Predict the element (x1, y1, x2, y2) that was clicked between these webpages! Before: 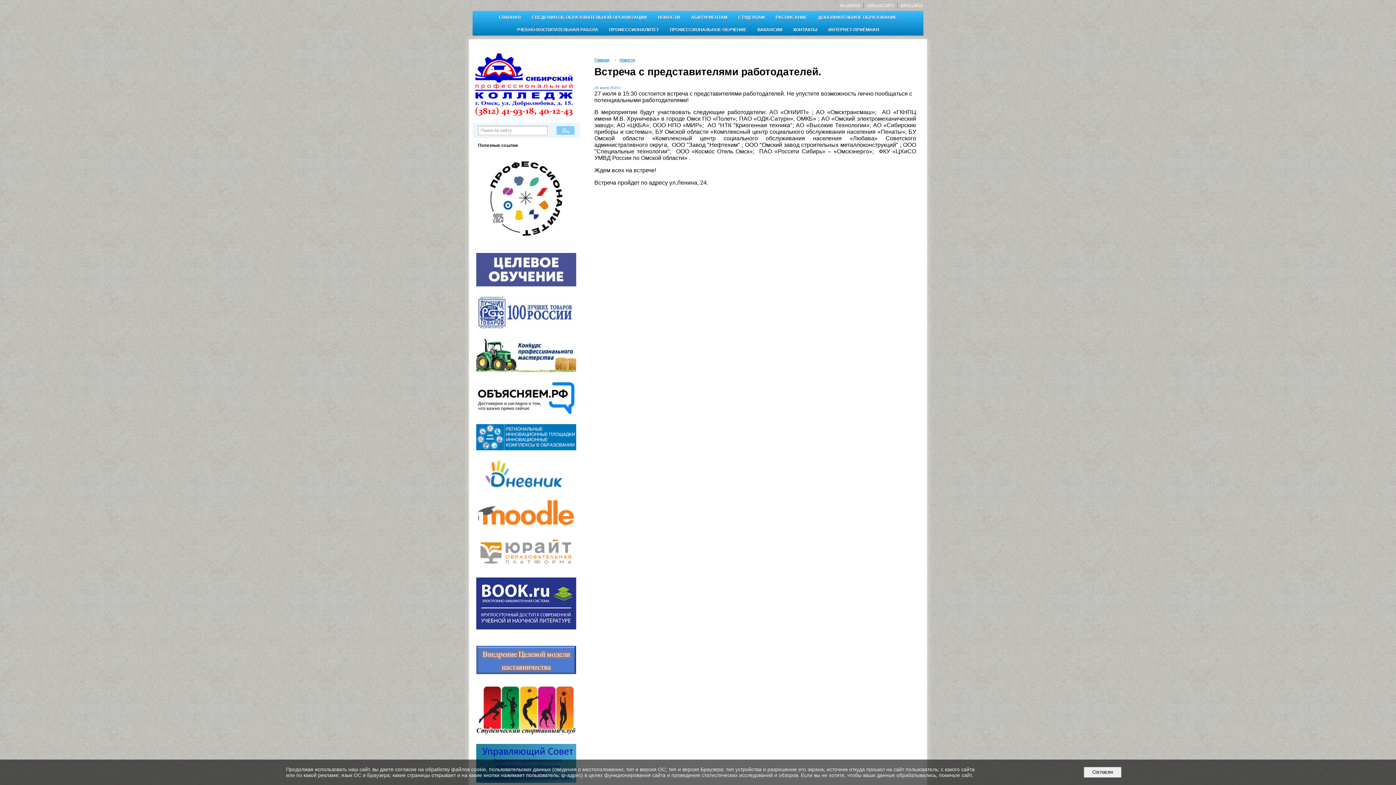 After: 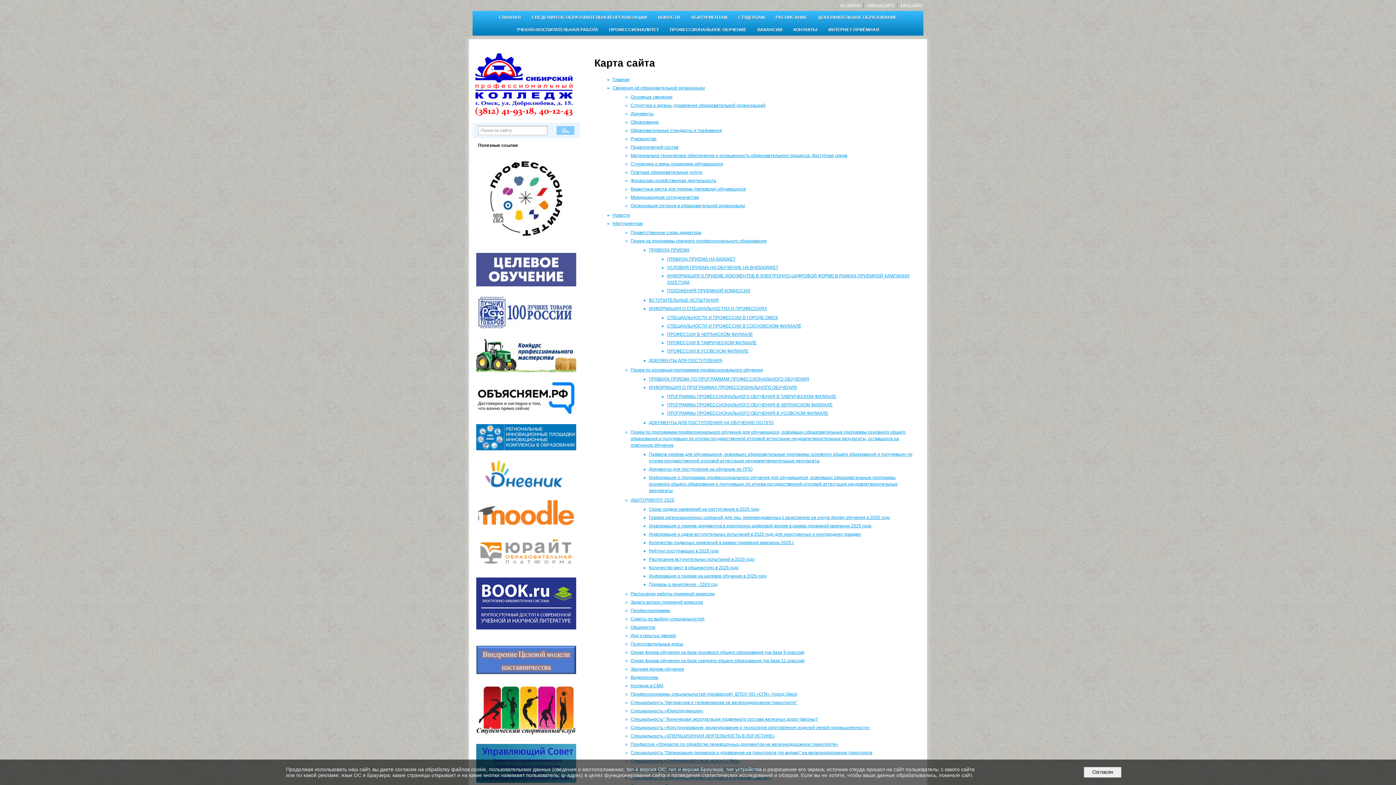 Action: bbox: (900, 2, 922, 6) label: карта сайта